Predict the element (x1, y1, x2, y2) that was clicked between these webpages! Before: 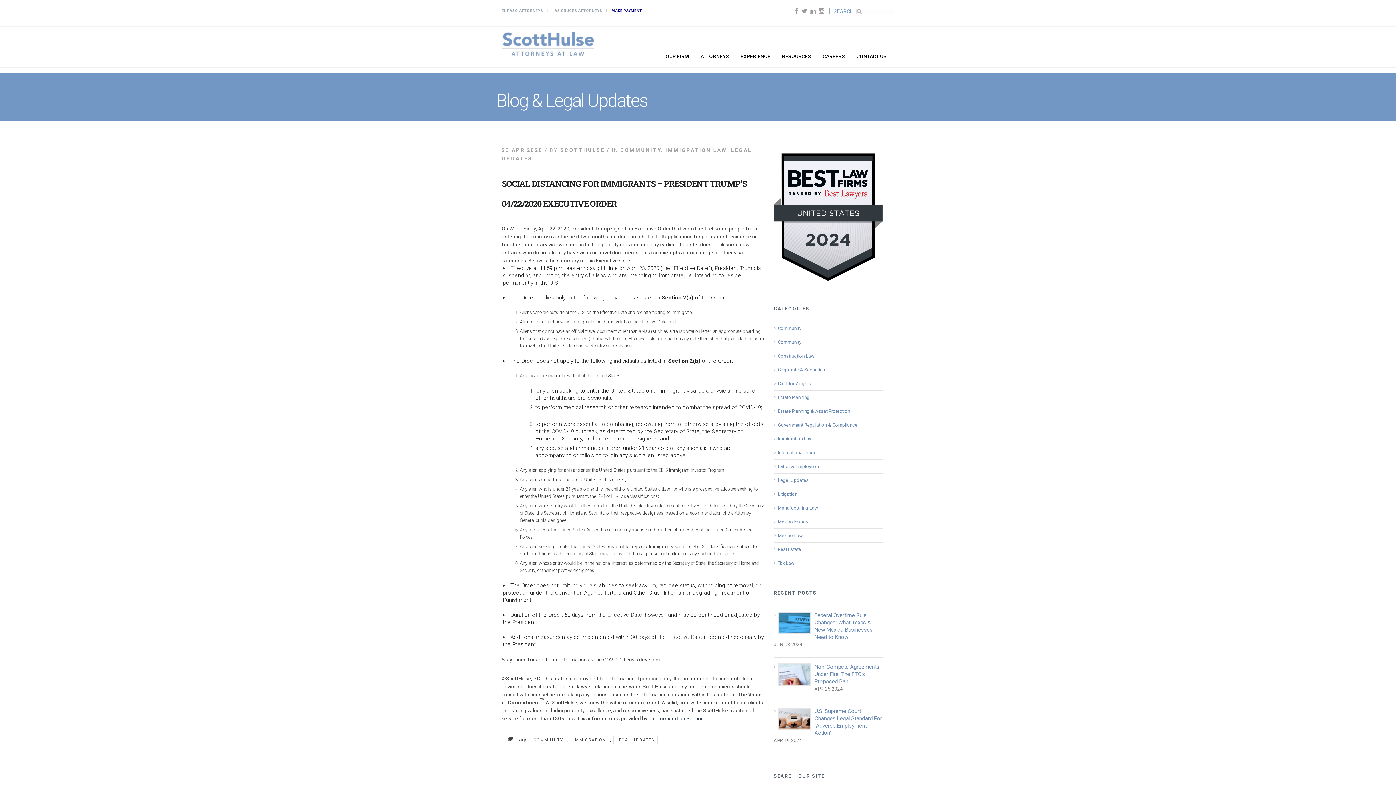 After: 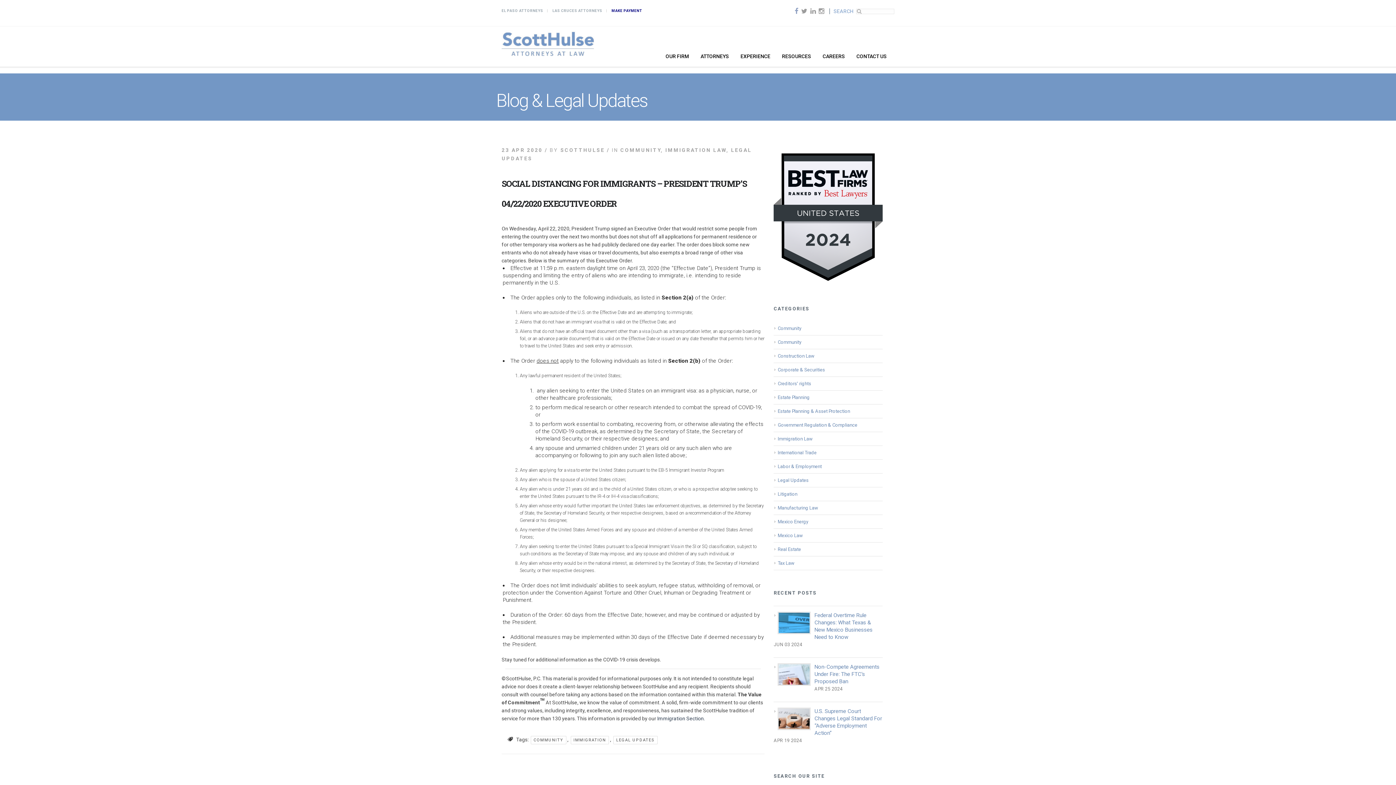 Action: bbox: (794, 7, 798, 21)